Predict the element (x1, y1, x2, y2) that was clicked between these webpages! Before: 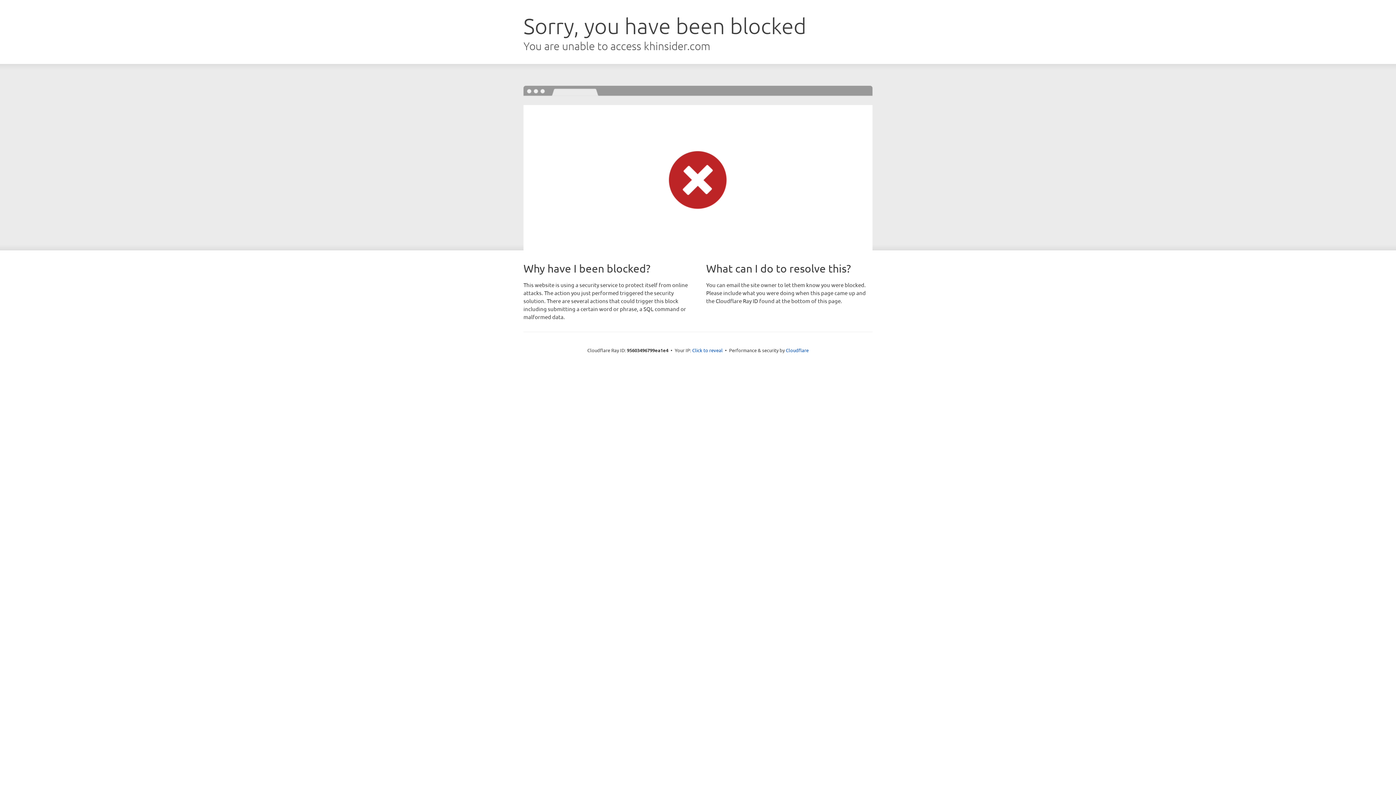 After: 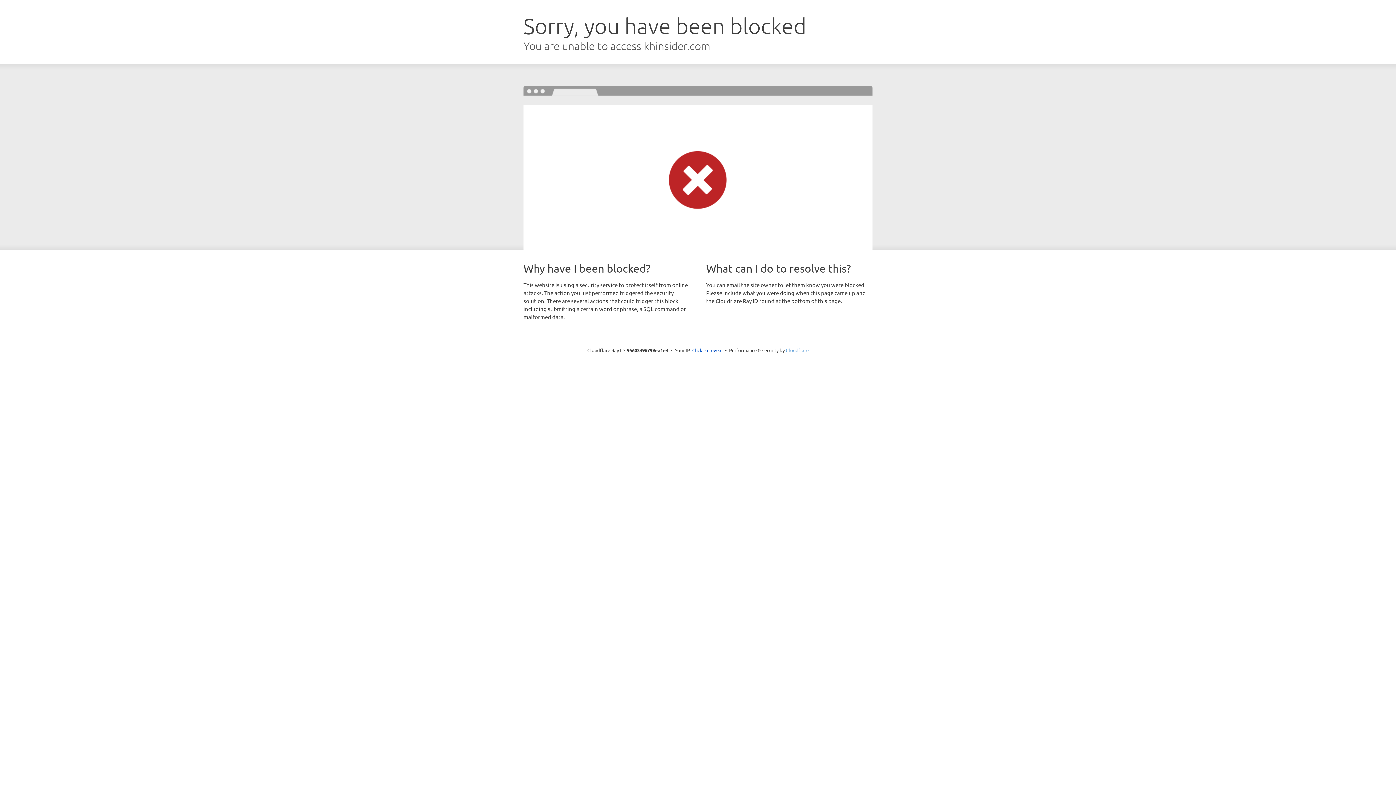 Action: bbox: (786, 347, 808, 353) label: Cloudflare